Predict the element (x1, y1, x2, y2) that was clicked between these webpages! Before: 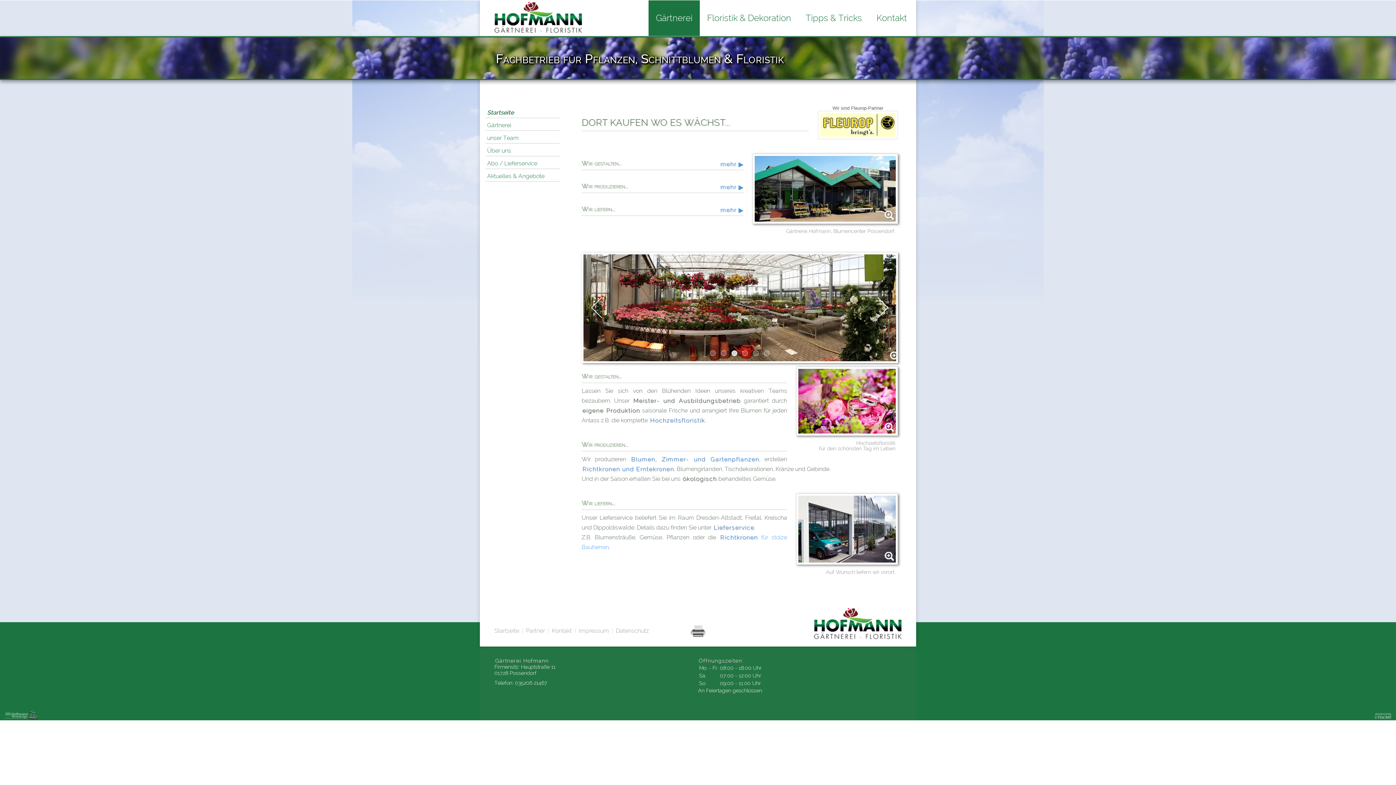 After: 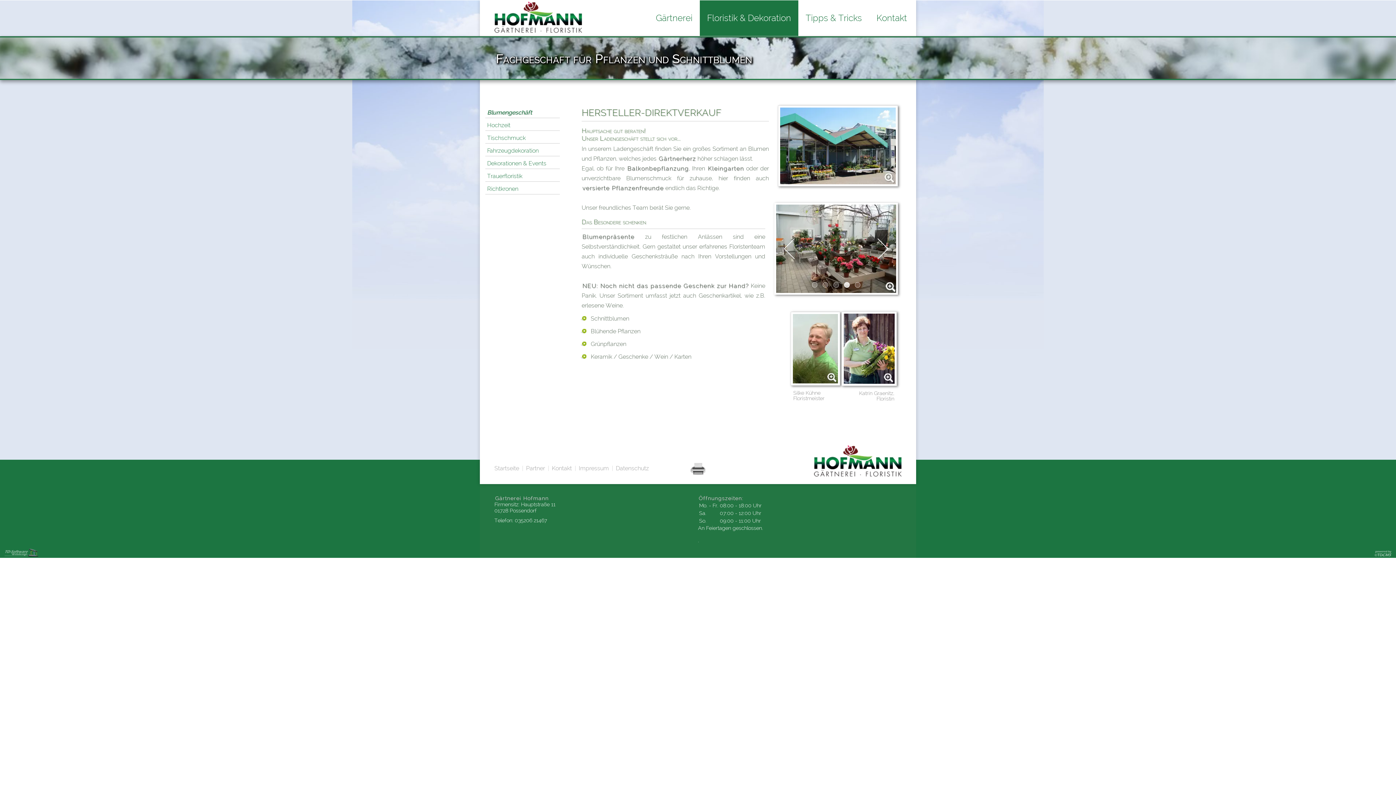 Action: label: Floristik & Dekoration bbox: (700, 0, 798, 36)